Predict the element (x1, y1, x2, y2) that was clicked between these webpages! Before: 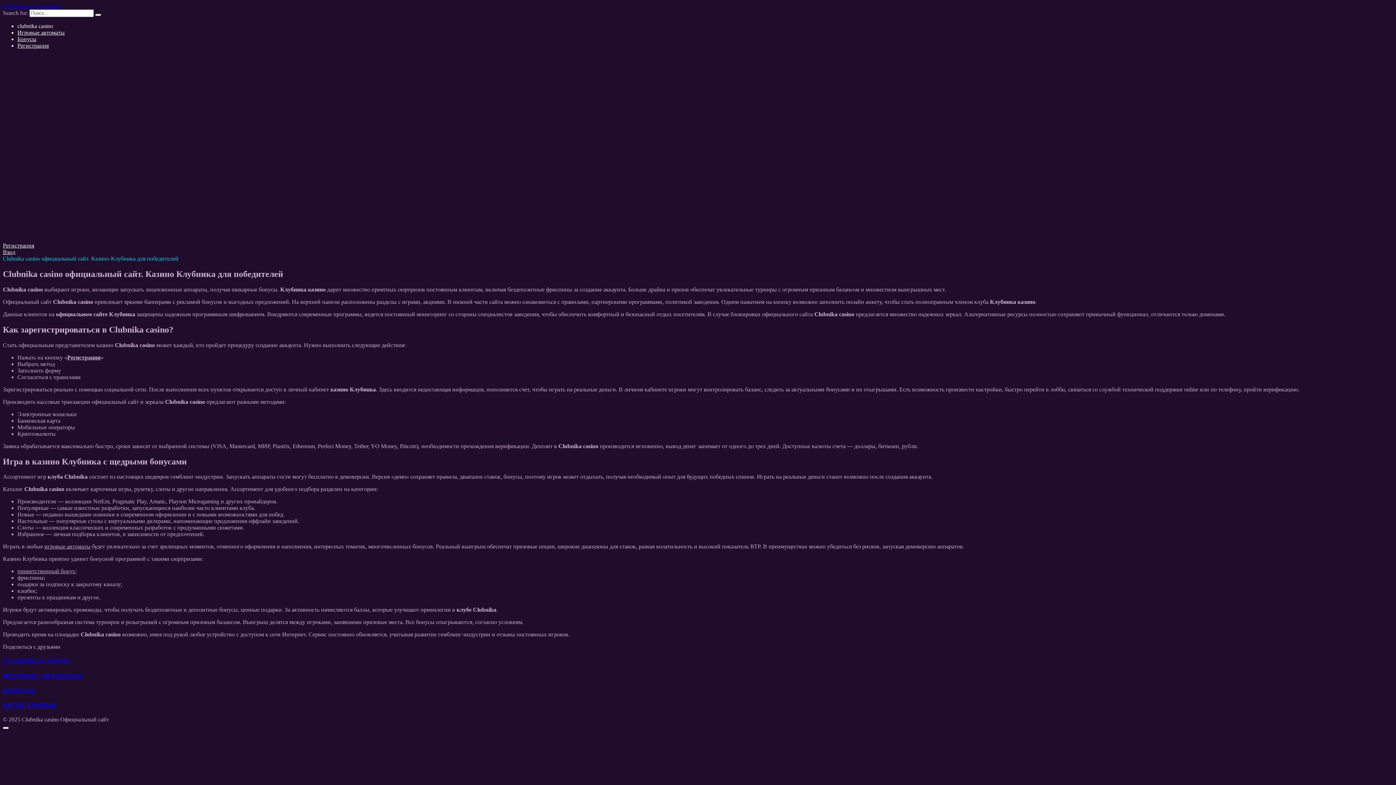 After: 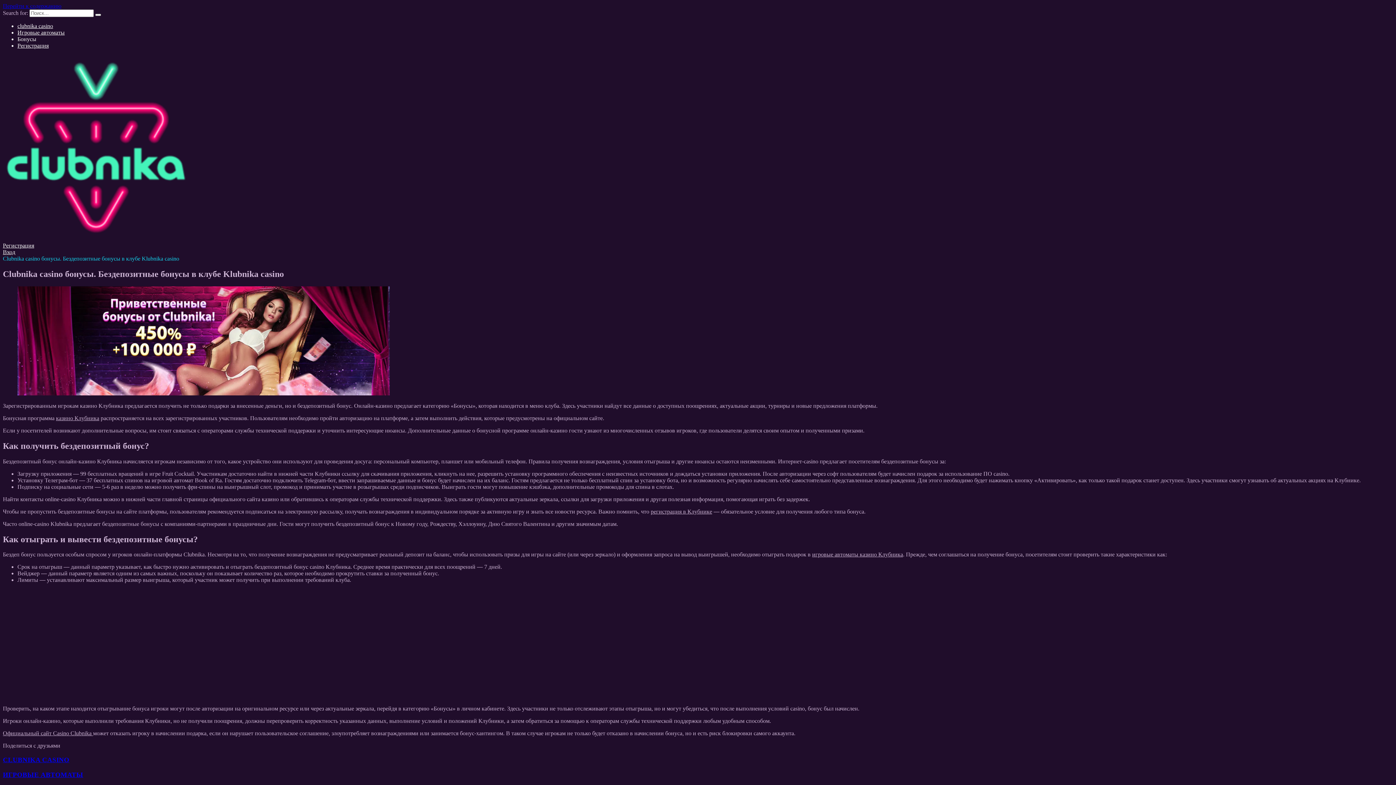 Action: bbox: (17, 568, 75, 574) label: приветственный бонус